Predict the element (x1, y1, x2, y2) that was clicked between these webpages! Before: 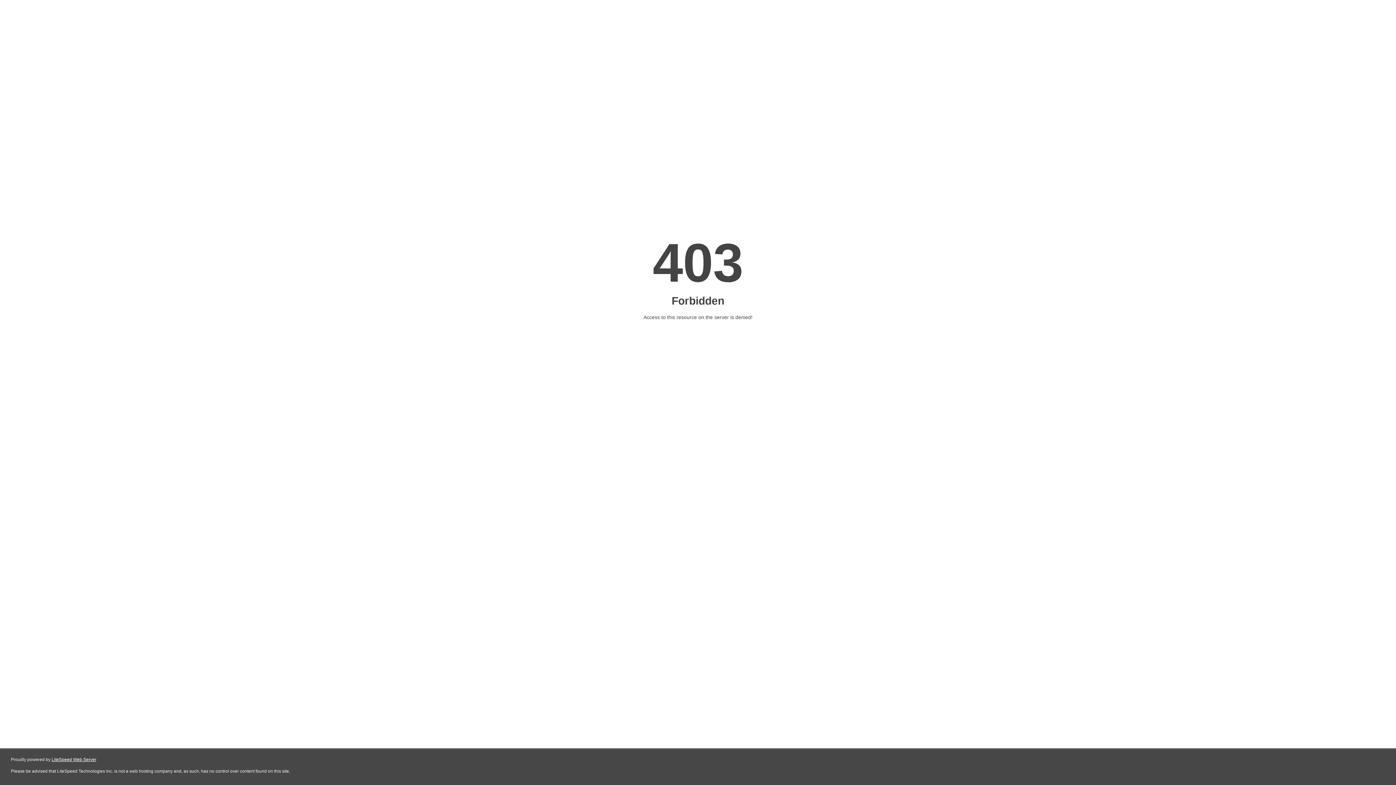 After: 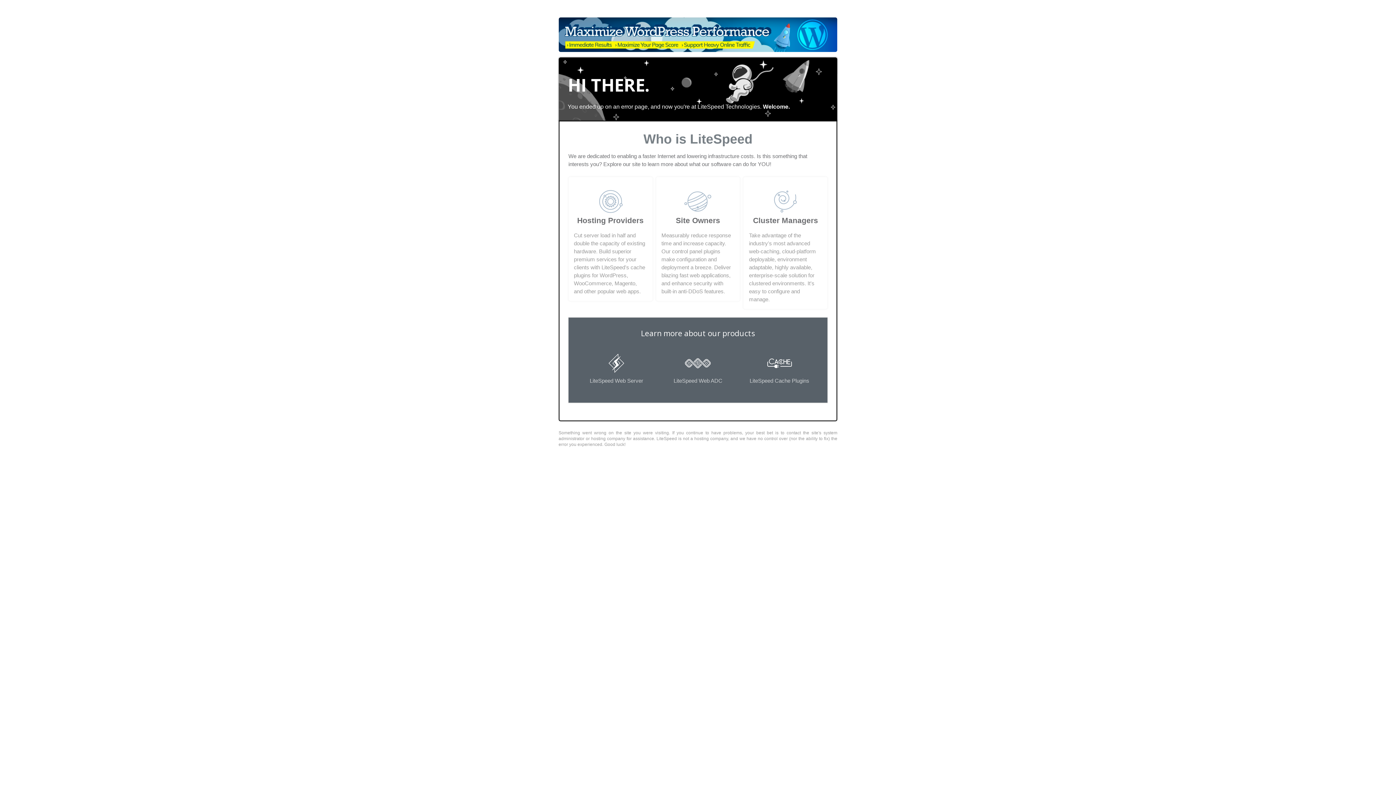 Action: bbox: (51, 757, 96, 762) label: LiteSpeed Web Server